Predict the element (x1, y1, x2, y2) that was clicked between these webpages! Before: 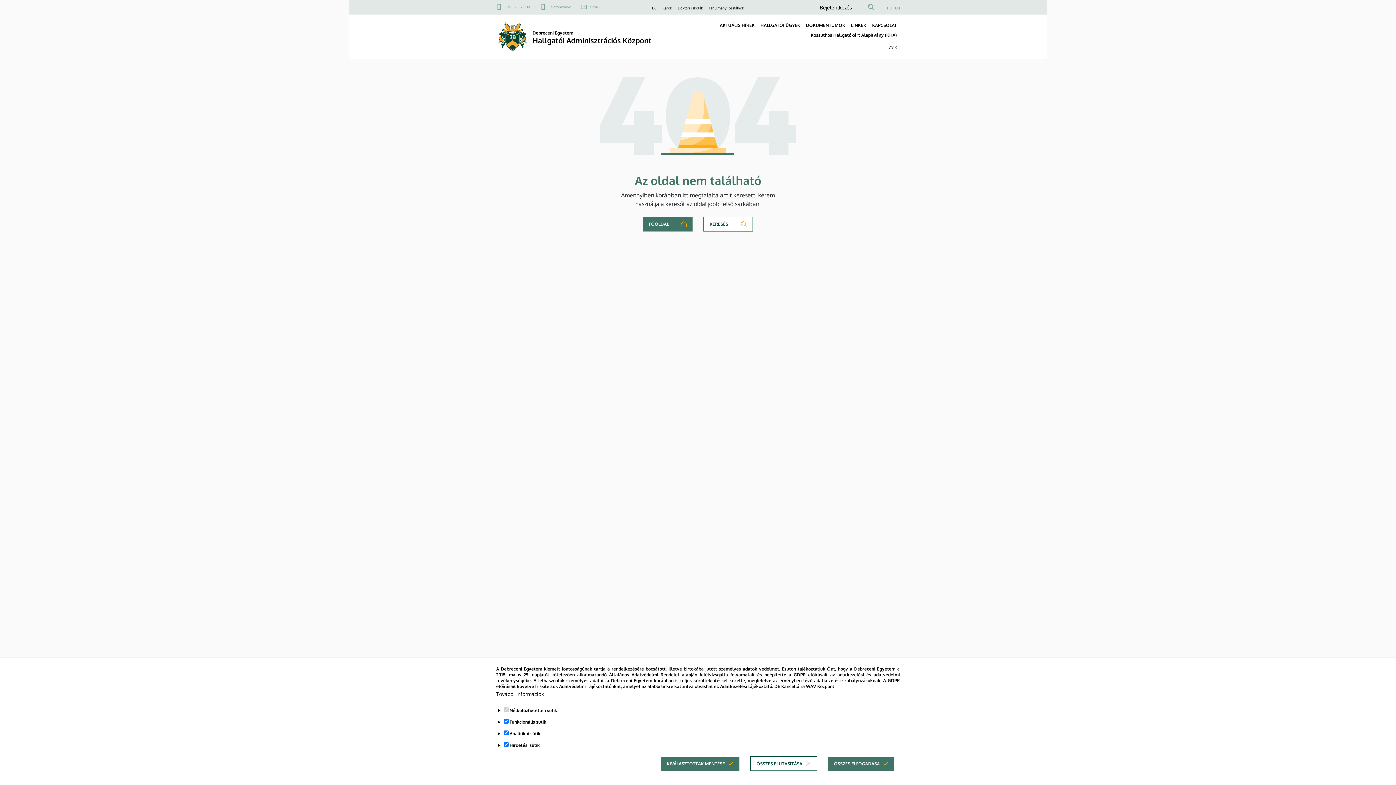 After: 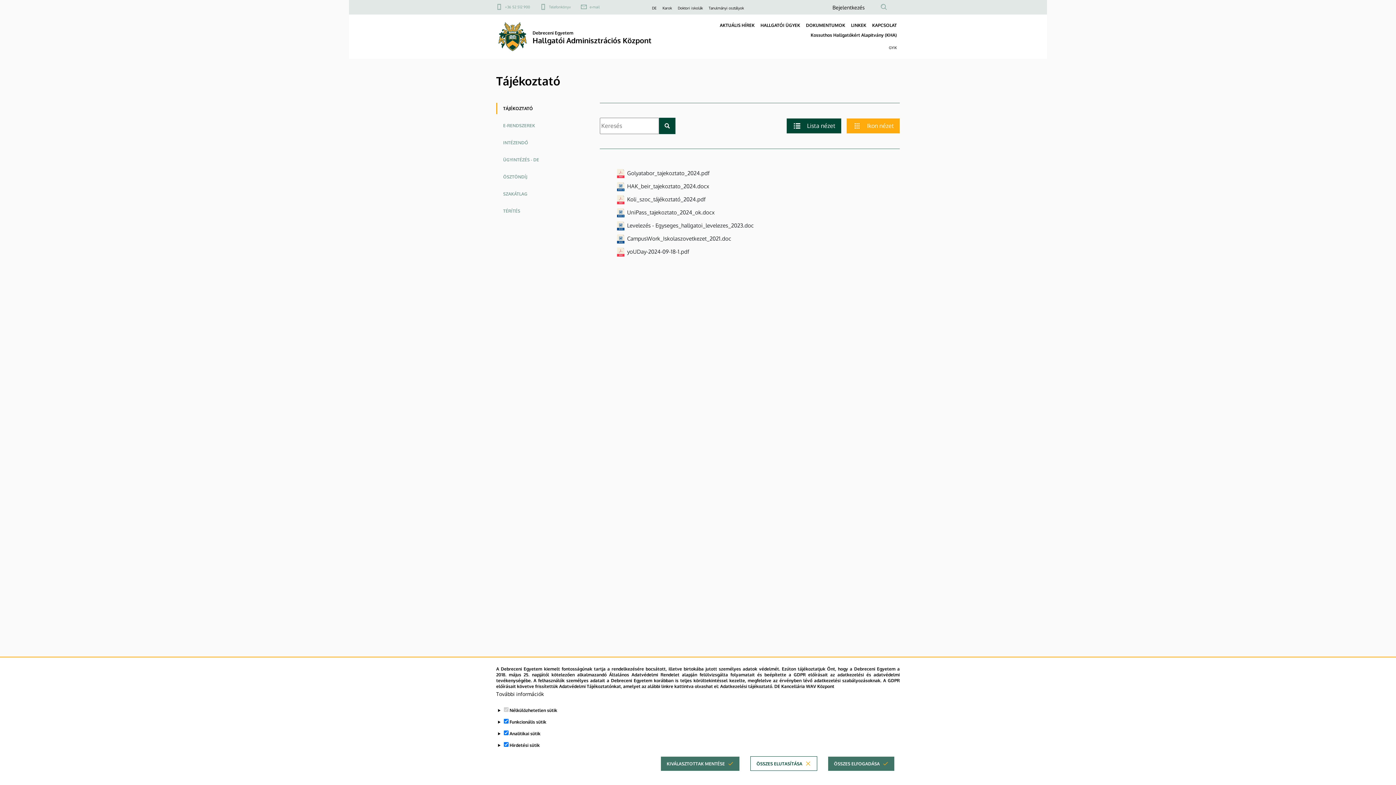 Action: label: DOKUMENTUMOK bbox: (806, 22, 845, 27)